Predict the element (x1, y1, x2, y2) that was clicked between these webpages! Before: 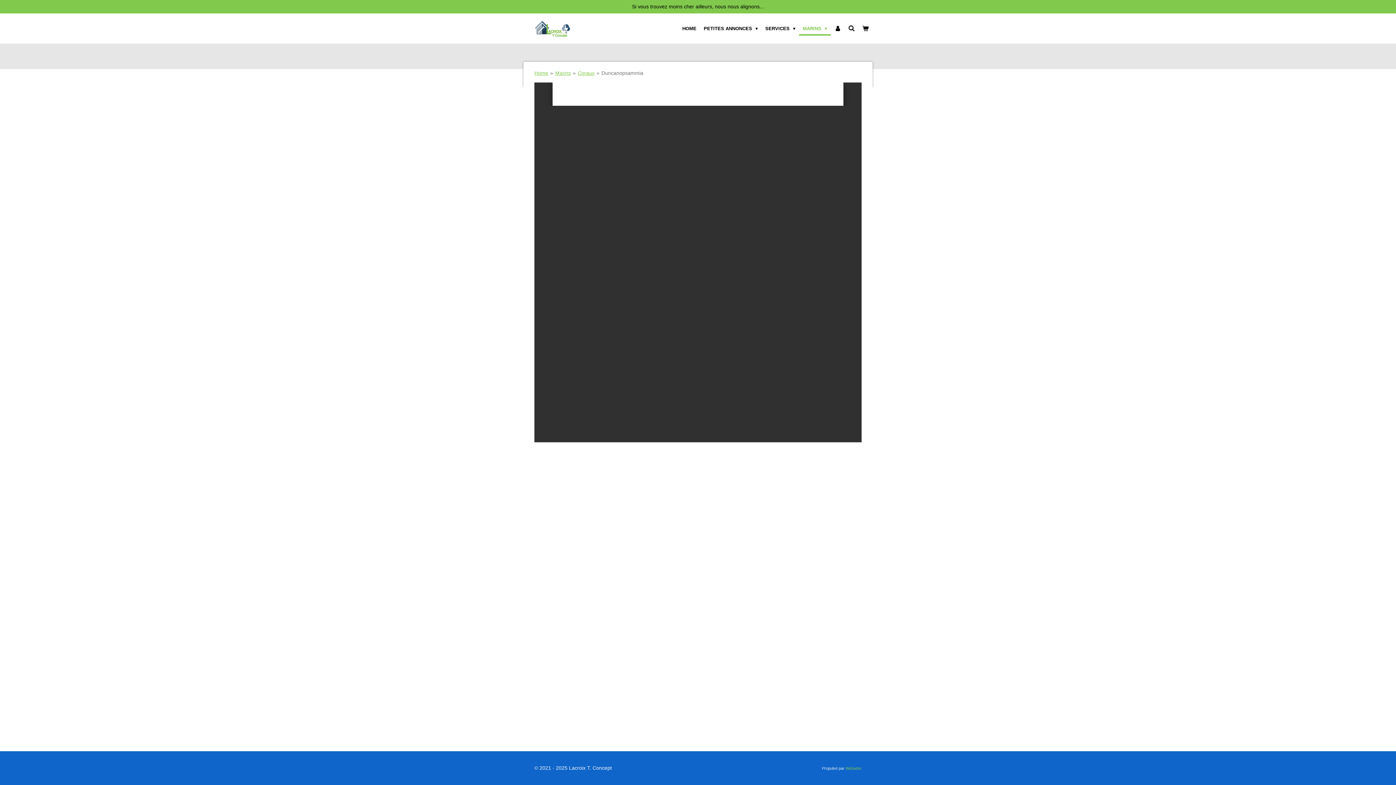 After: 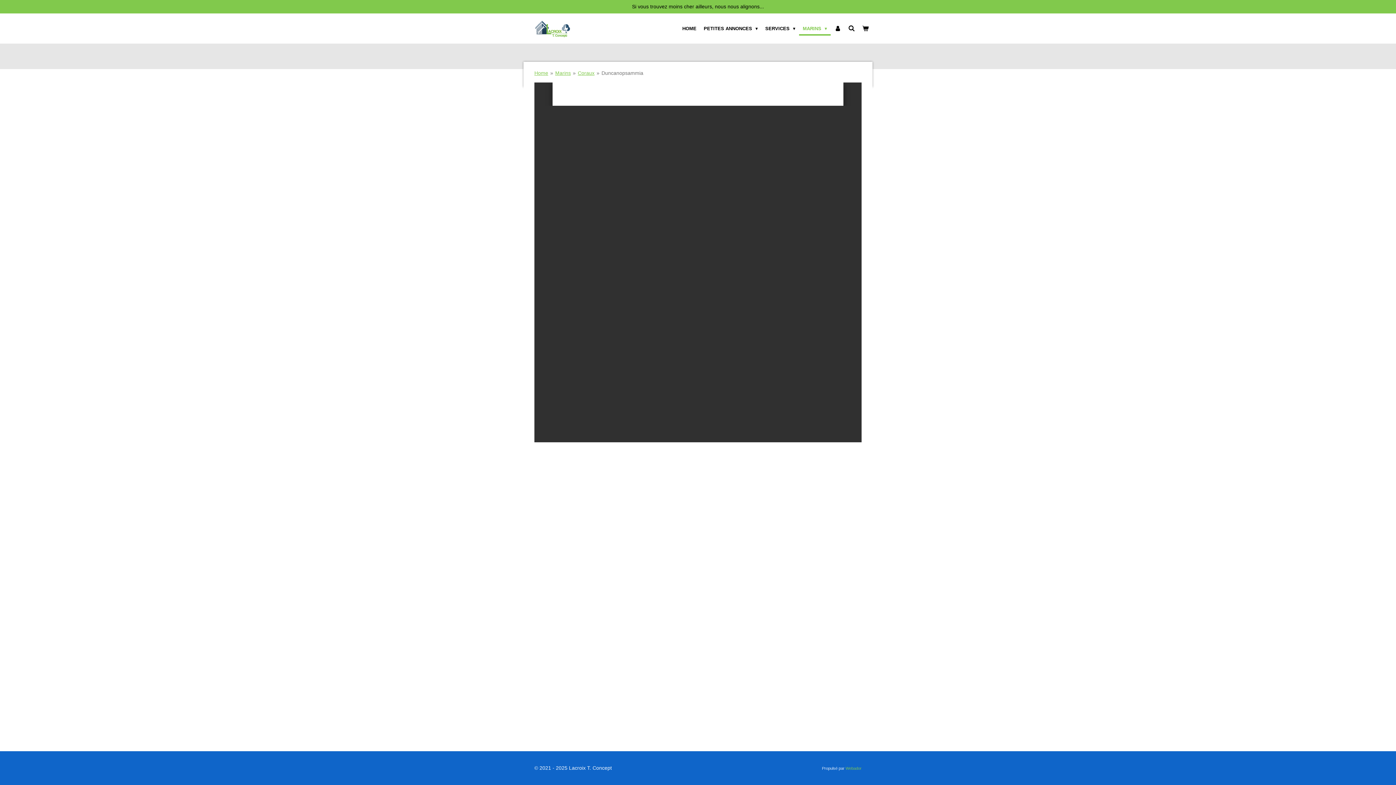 Action: label: Duncanopsammia bbox: (601, 70, 643, 76)